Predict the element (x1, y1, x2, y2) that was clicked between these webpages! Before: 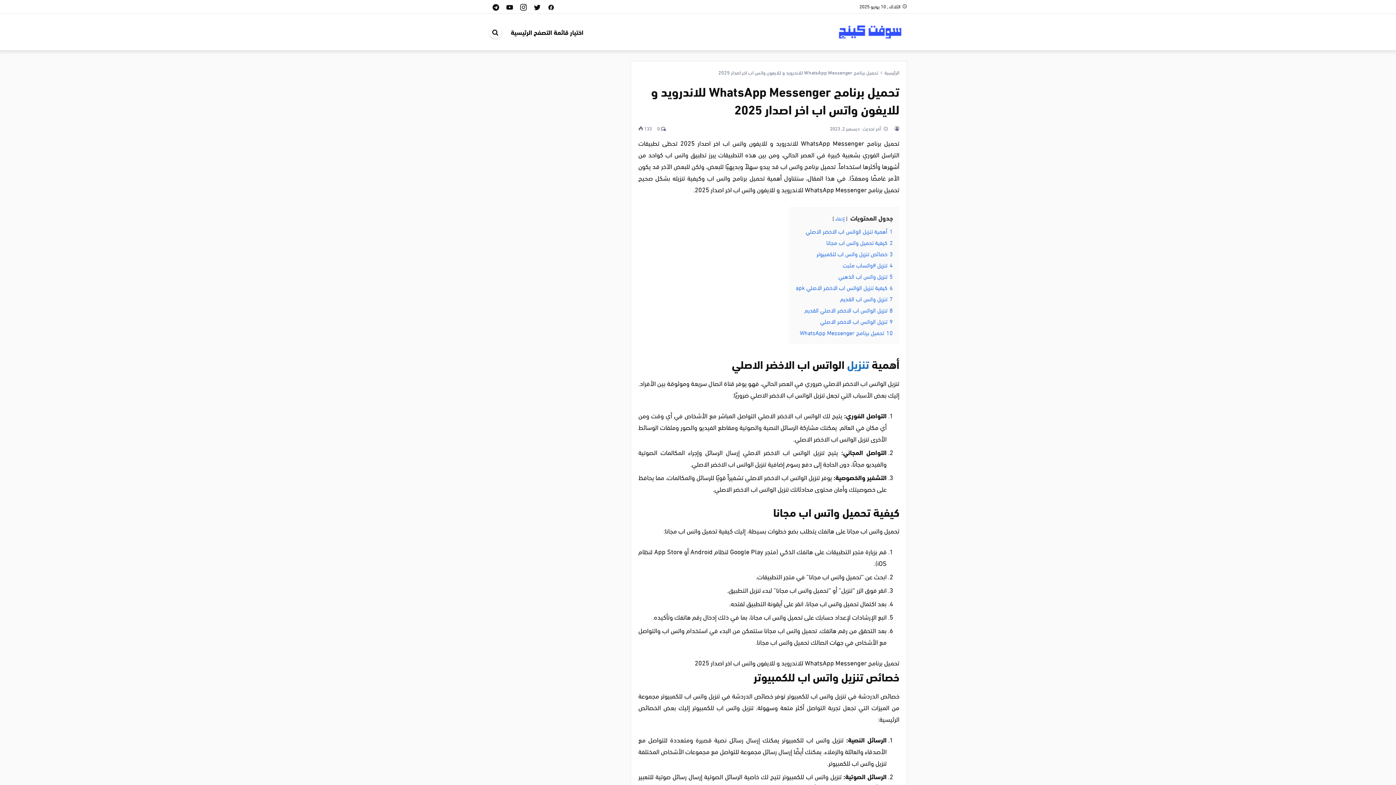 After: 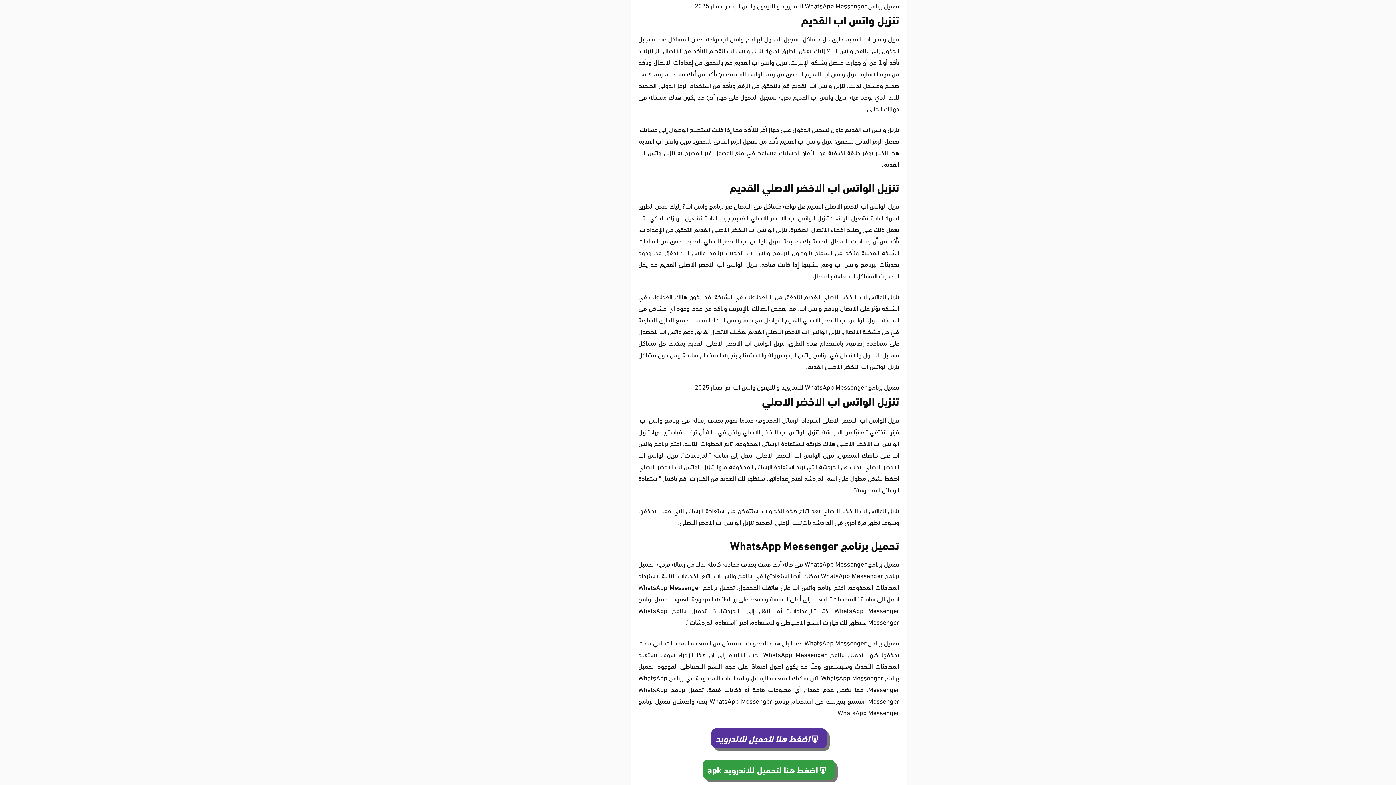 Action: label: 7 تنزيل واتس اب القديم bbox: (840, 293, 893, 304)